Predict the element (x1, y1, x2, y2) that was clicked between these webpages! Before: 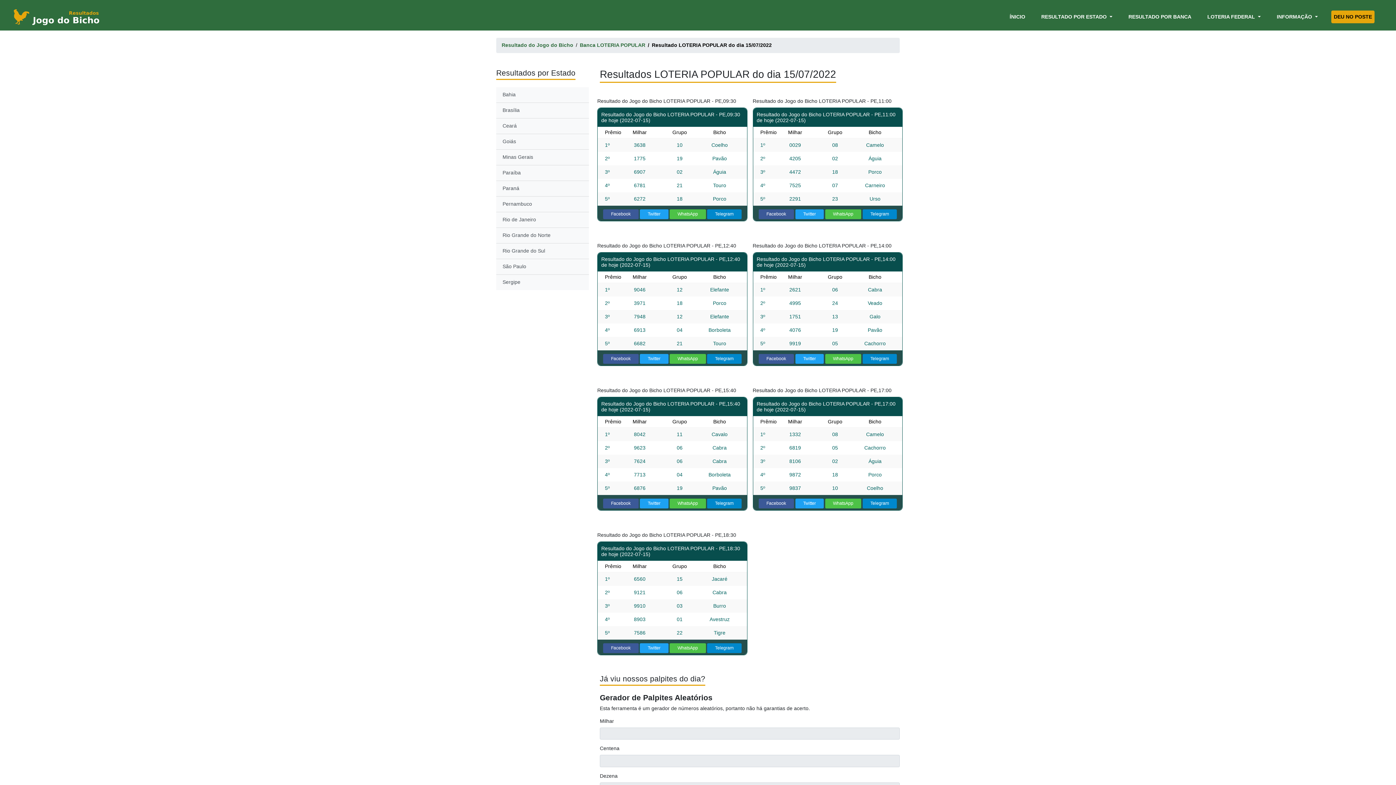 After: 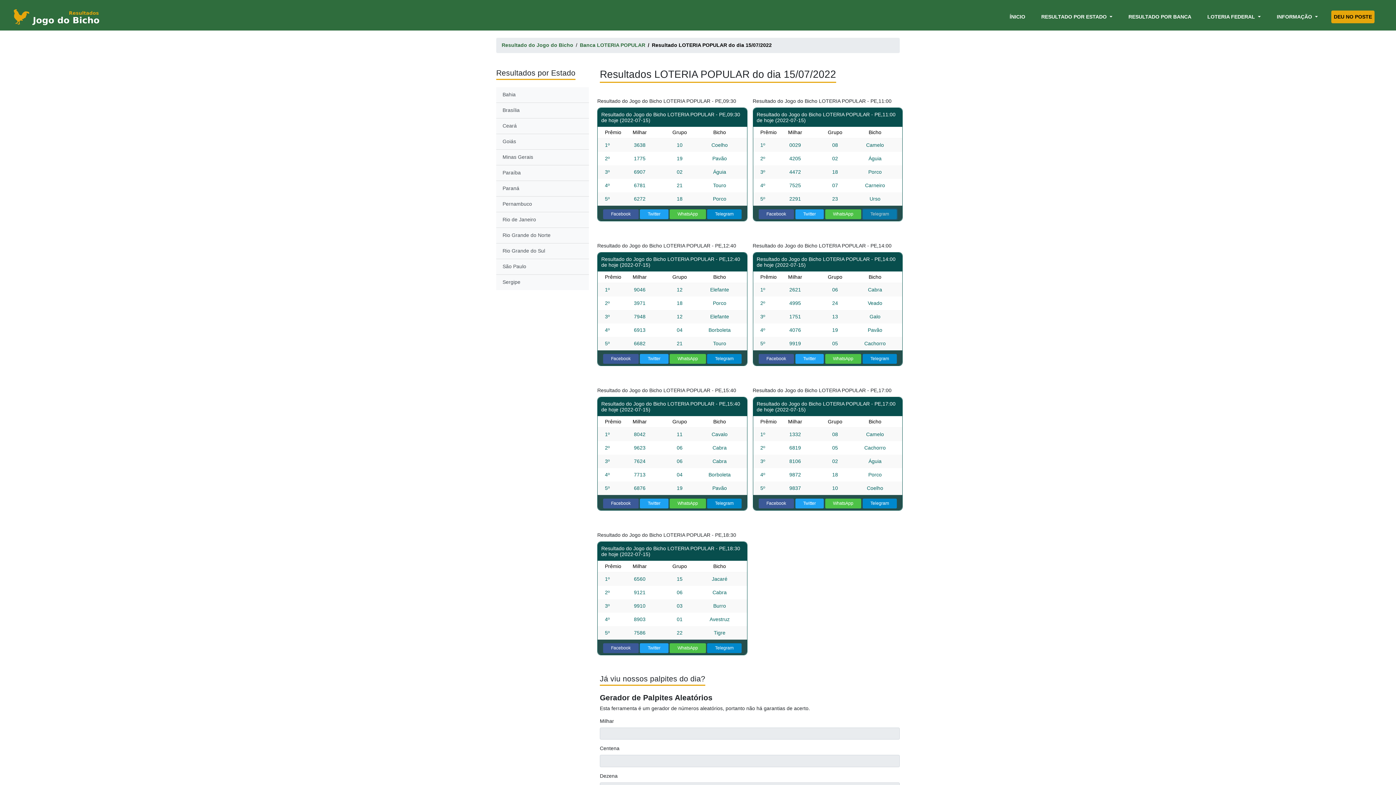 Action: bbox: (862, 209, 897, 219) label: Telegram